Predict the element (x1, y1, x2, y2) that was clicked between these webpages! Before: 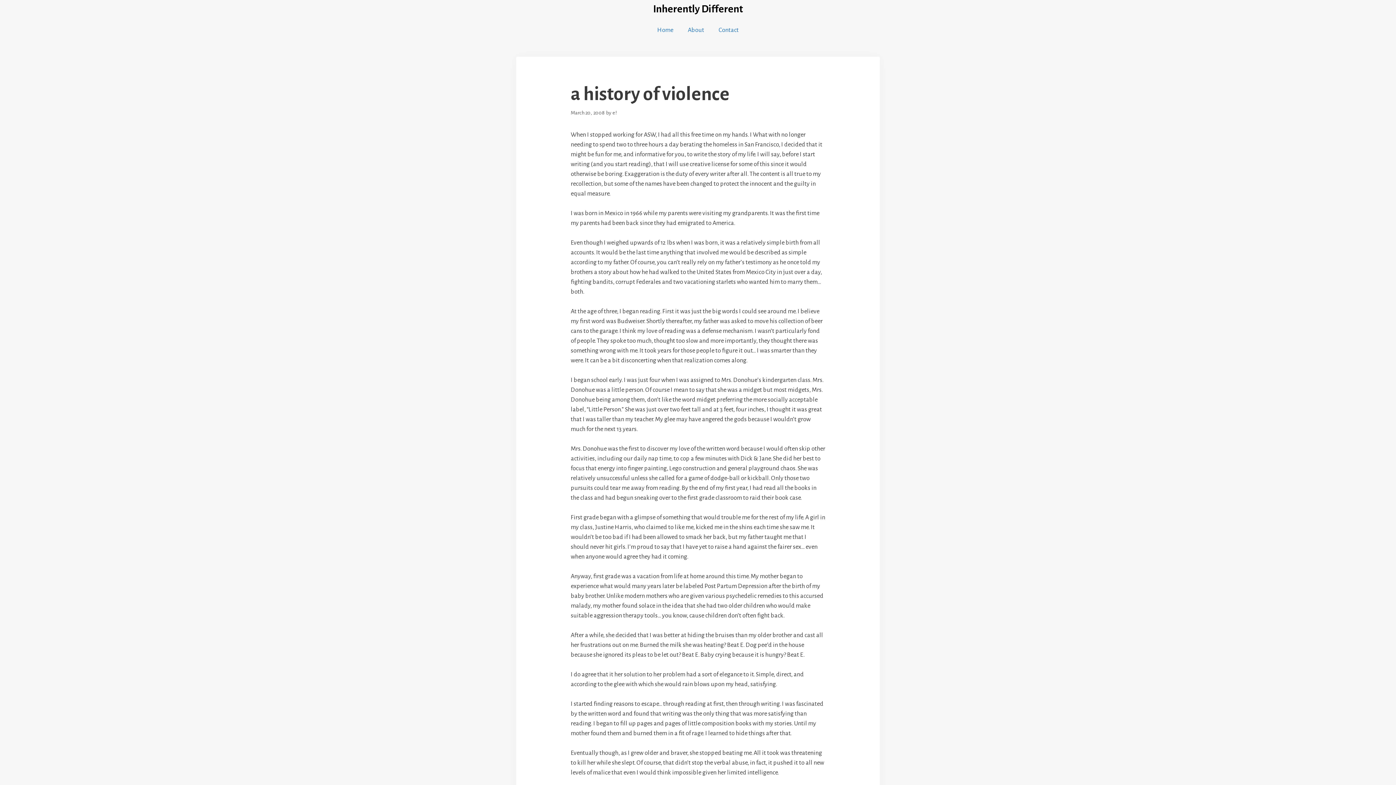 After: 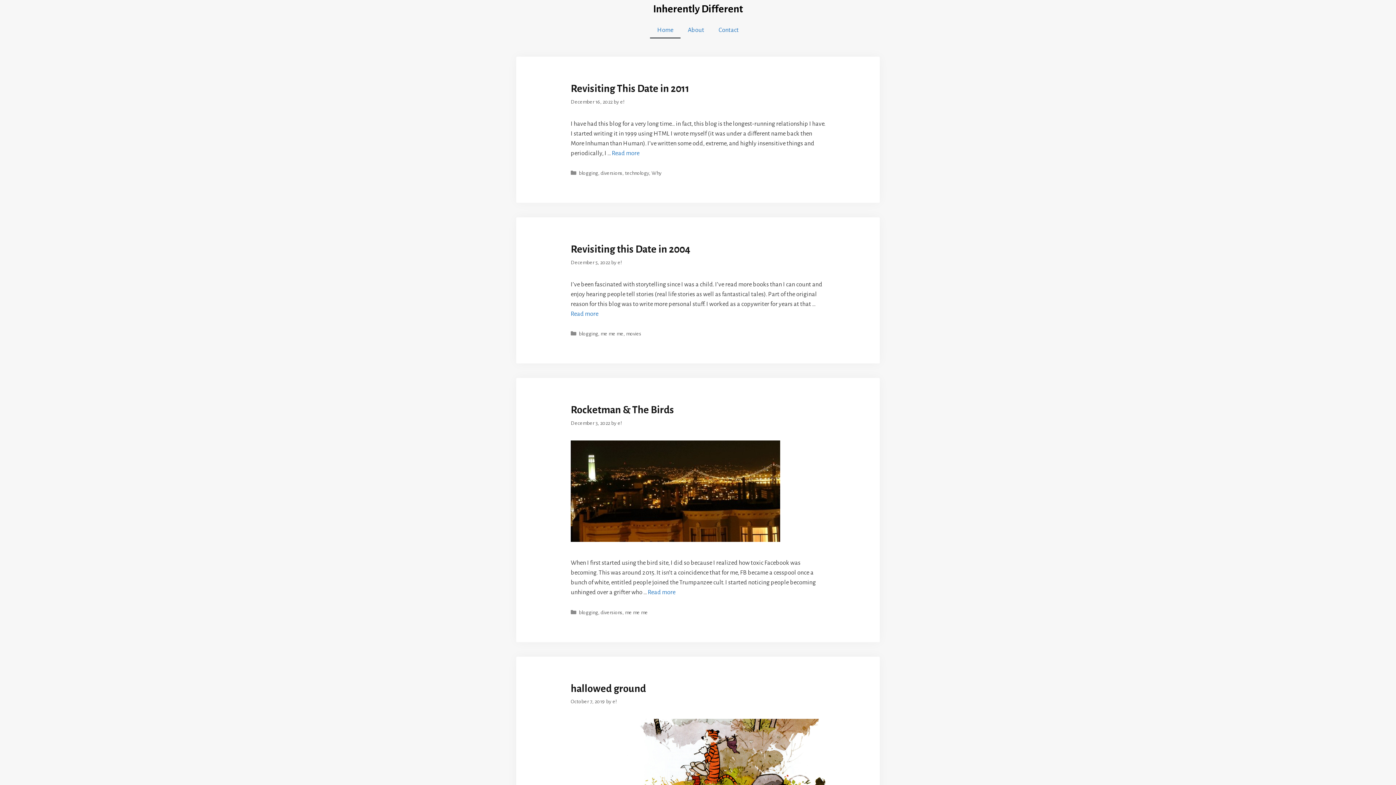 Action: bbox: (650, 21, 680, 38) label: Home